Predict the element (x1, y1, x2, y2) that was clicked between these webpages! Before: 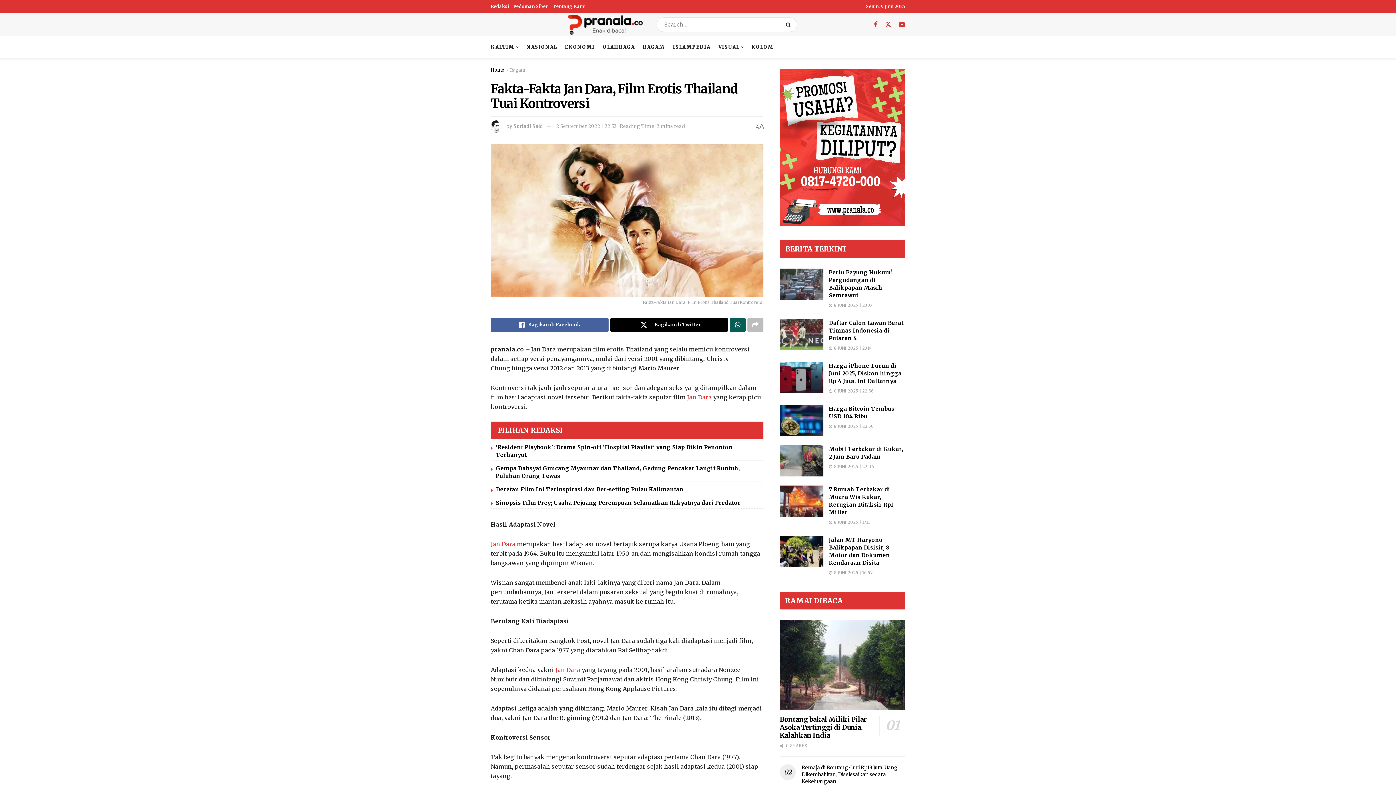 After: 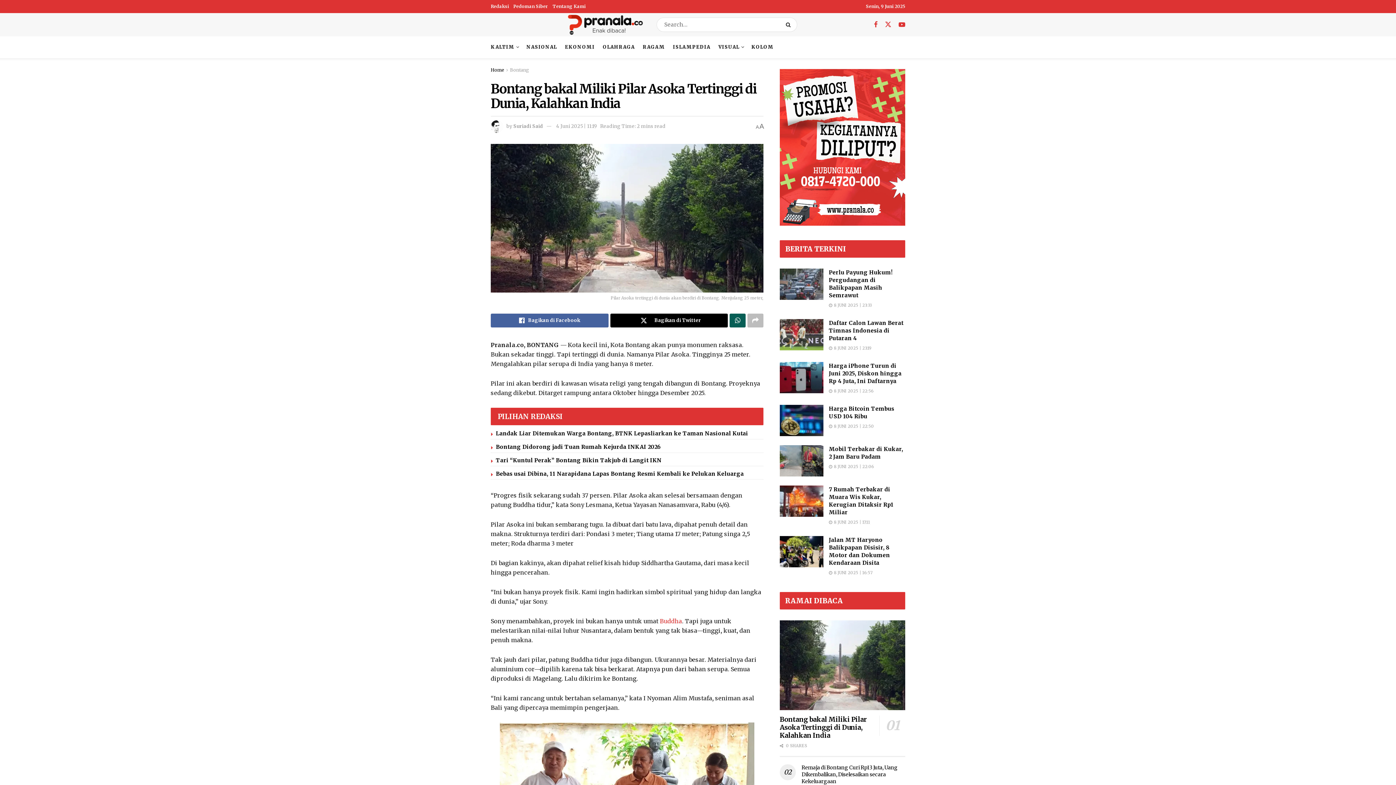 Action: bbox: (780, 715, 867, 739) label: Bontang bakal Miliki Pilar Asoka Tertinggi di Dunia, Kalahkan India